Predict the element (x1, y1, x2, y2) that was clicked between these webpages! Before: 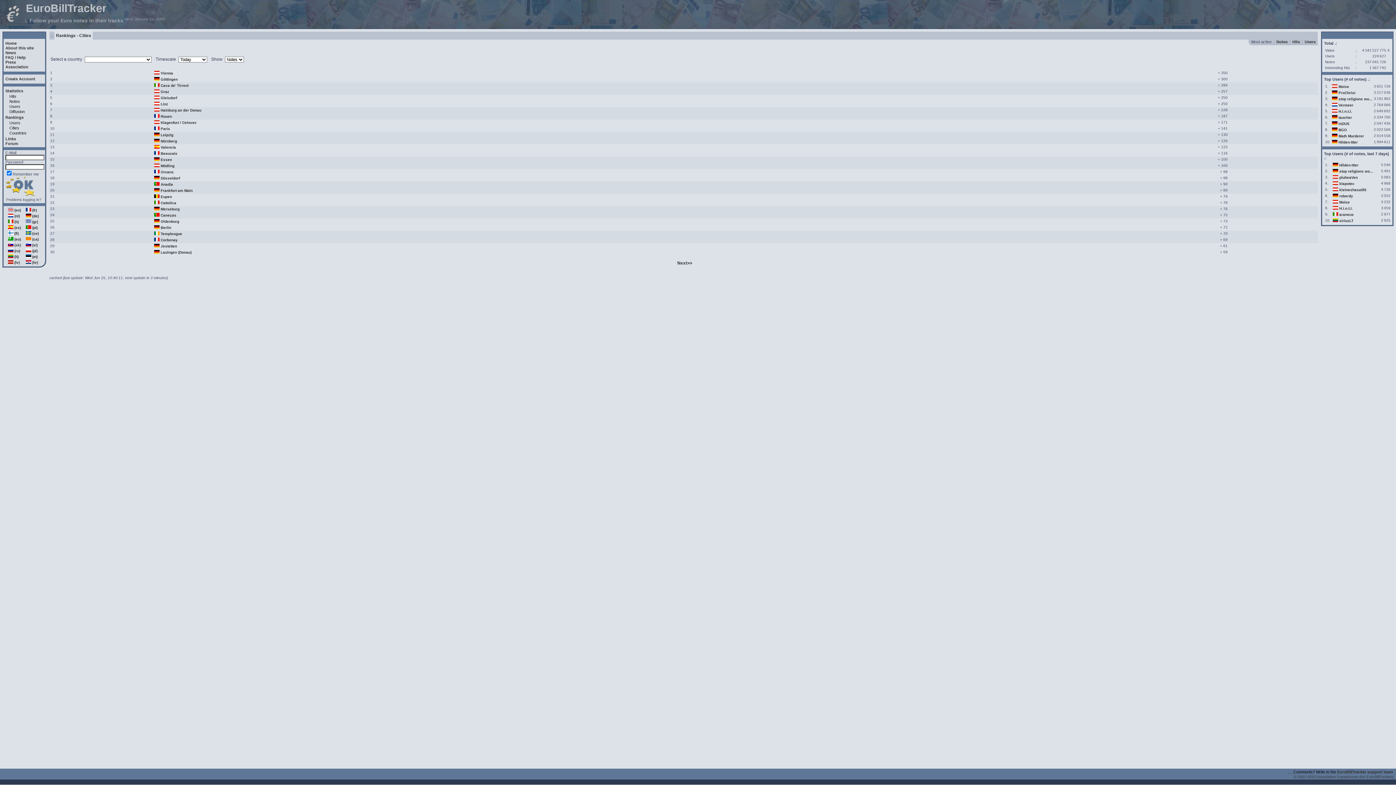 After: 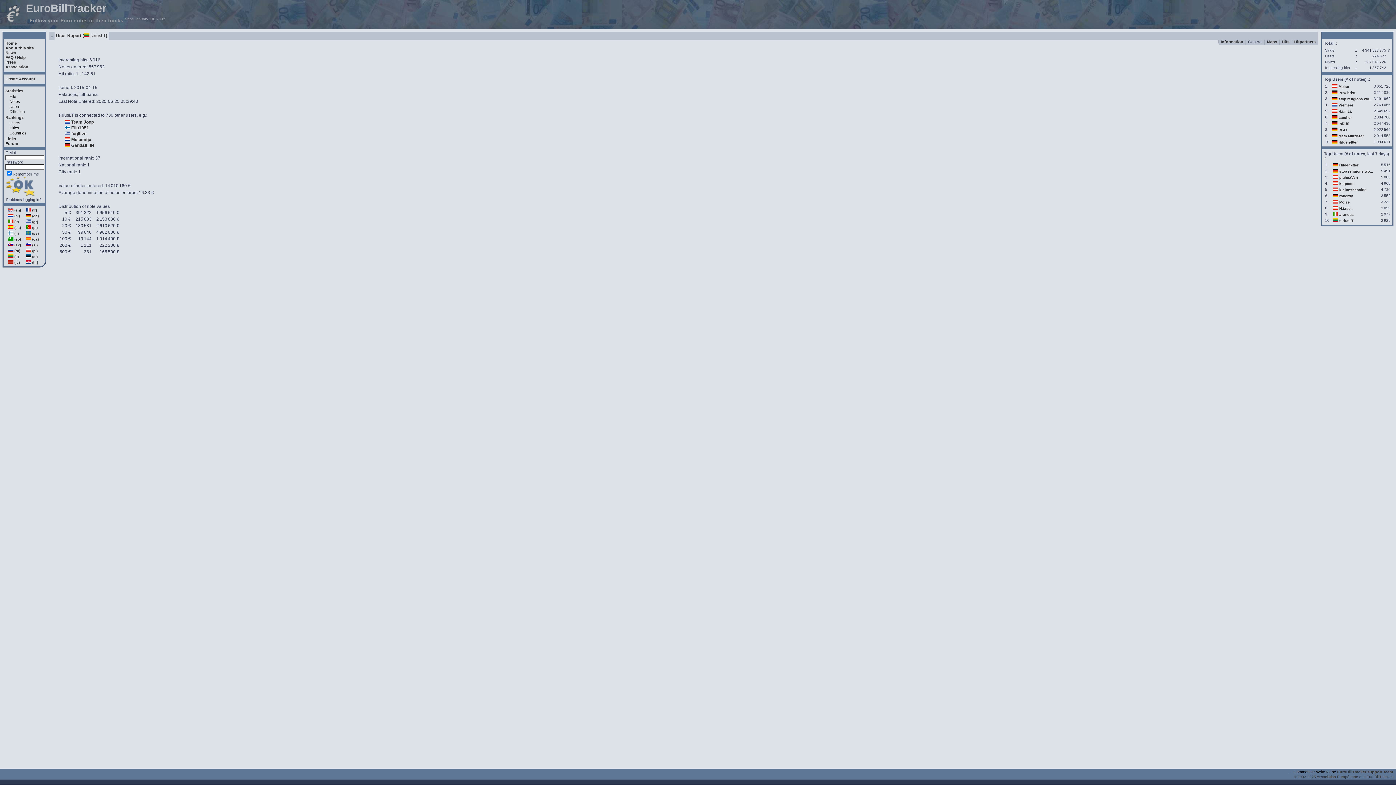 Action: label: siriusLT bbox: (1339, 218, 1353, 222)